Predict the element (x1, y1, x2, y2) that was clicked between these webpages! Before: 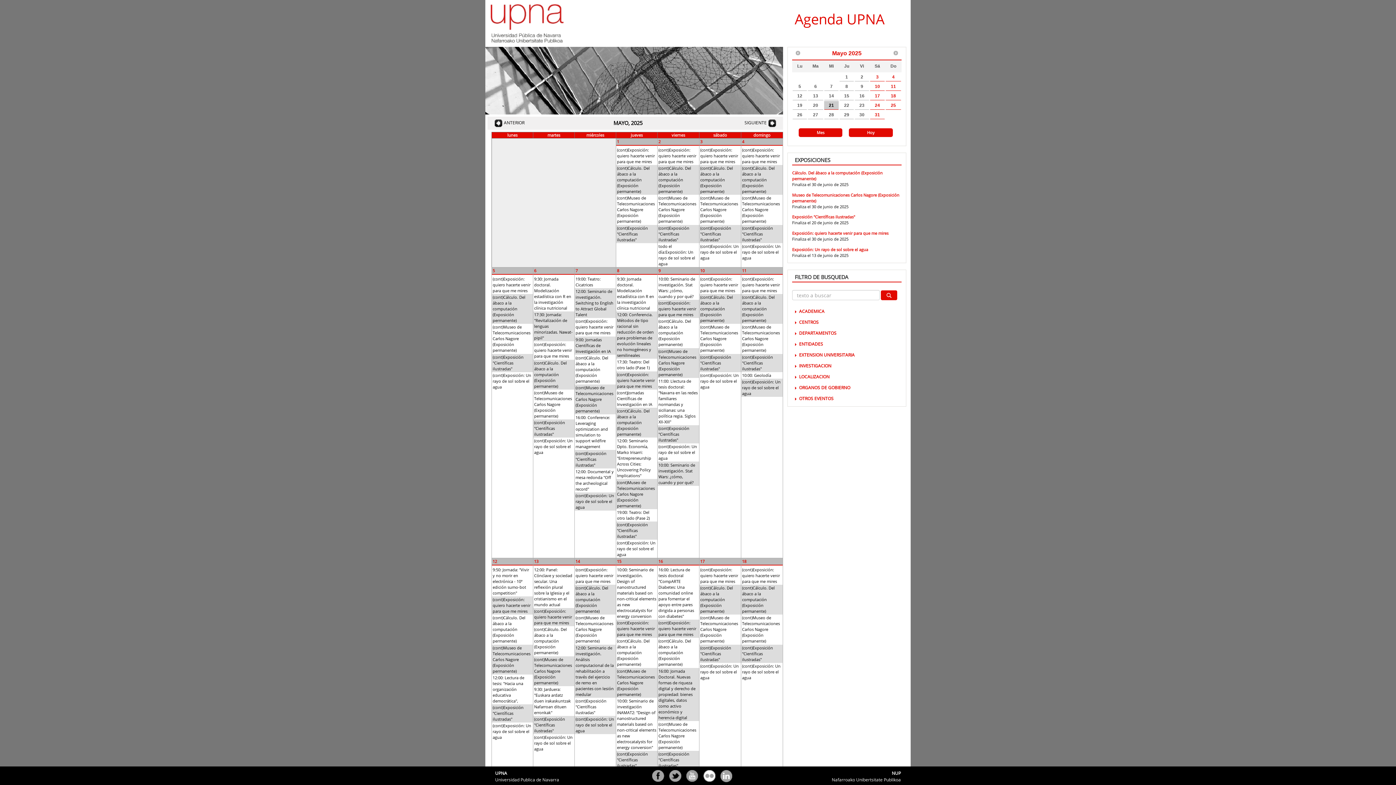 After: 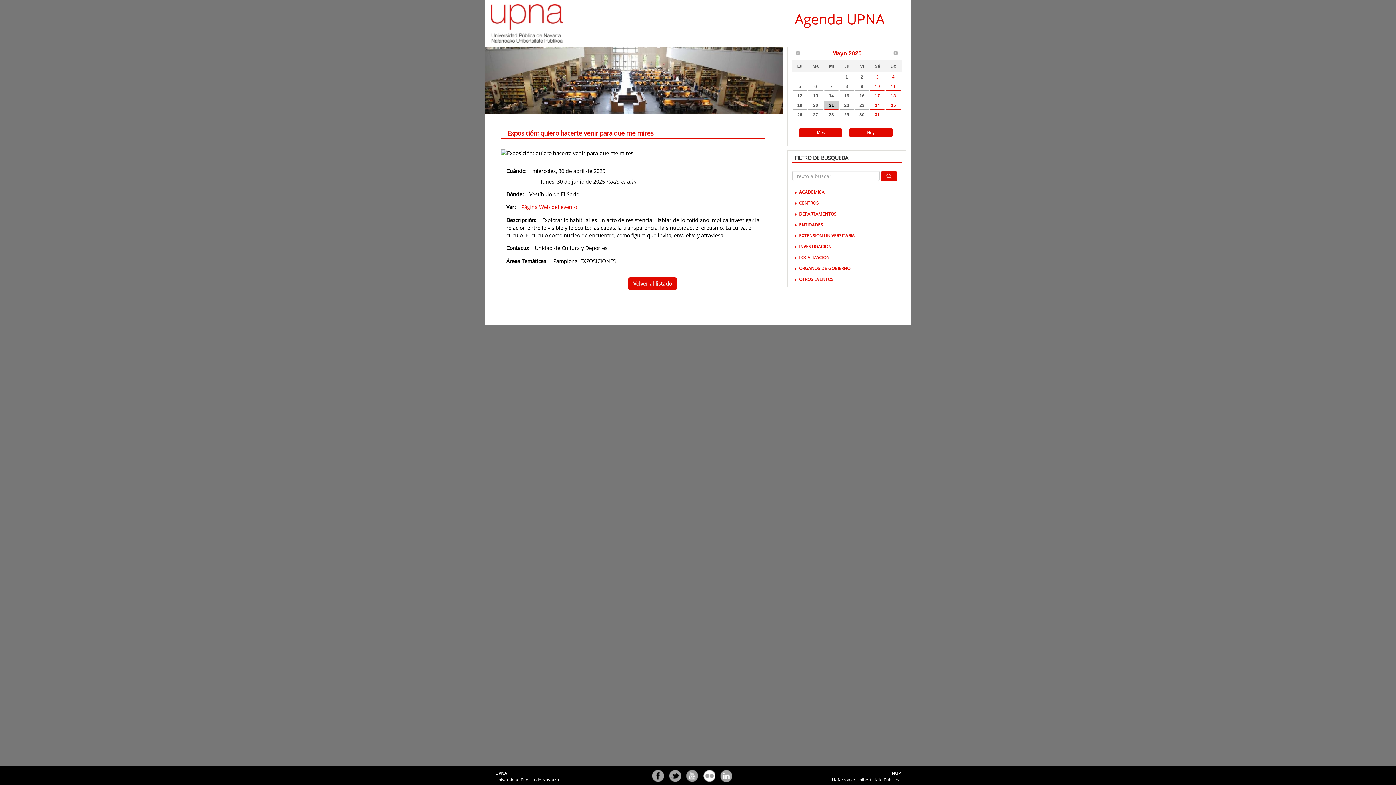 Action: label: (cont)Exposición: quiero hacerte venir para que me mires bbox: (492, 275, 533, 294)